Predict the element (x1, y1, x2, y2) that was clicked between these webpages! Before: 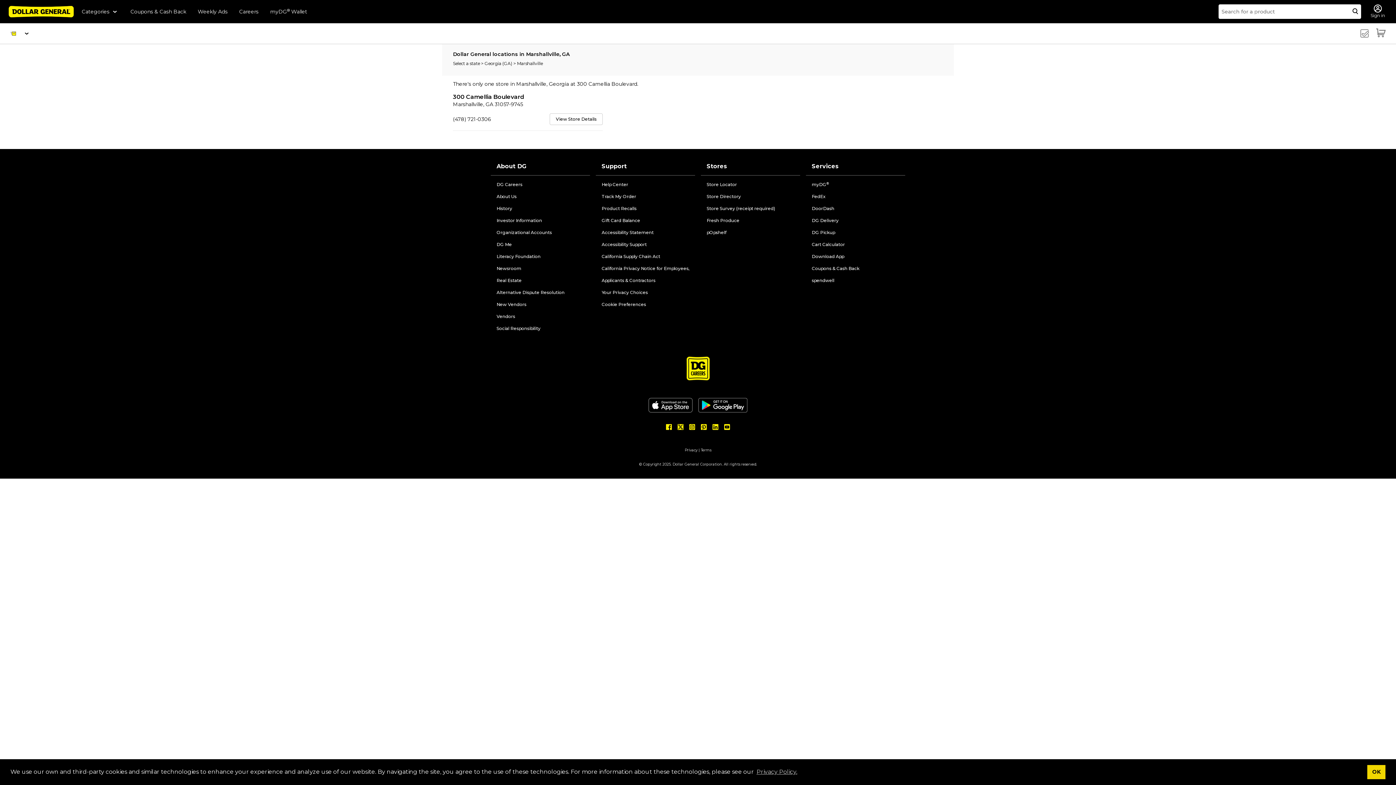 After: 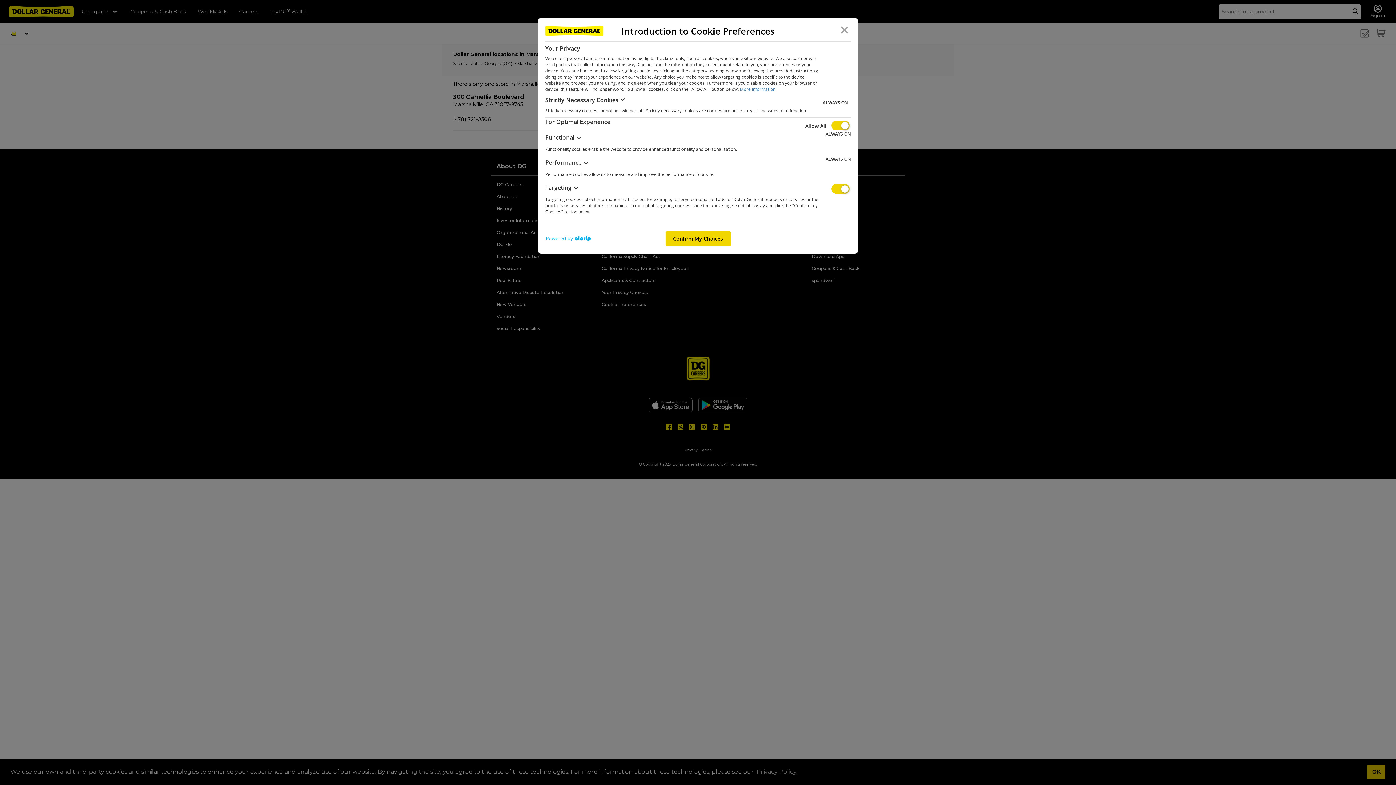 Action: label: Cookie Preferences bbox: (601, 301, 646, 307)